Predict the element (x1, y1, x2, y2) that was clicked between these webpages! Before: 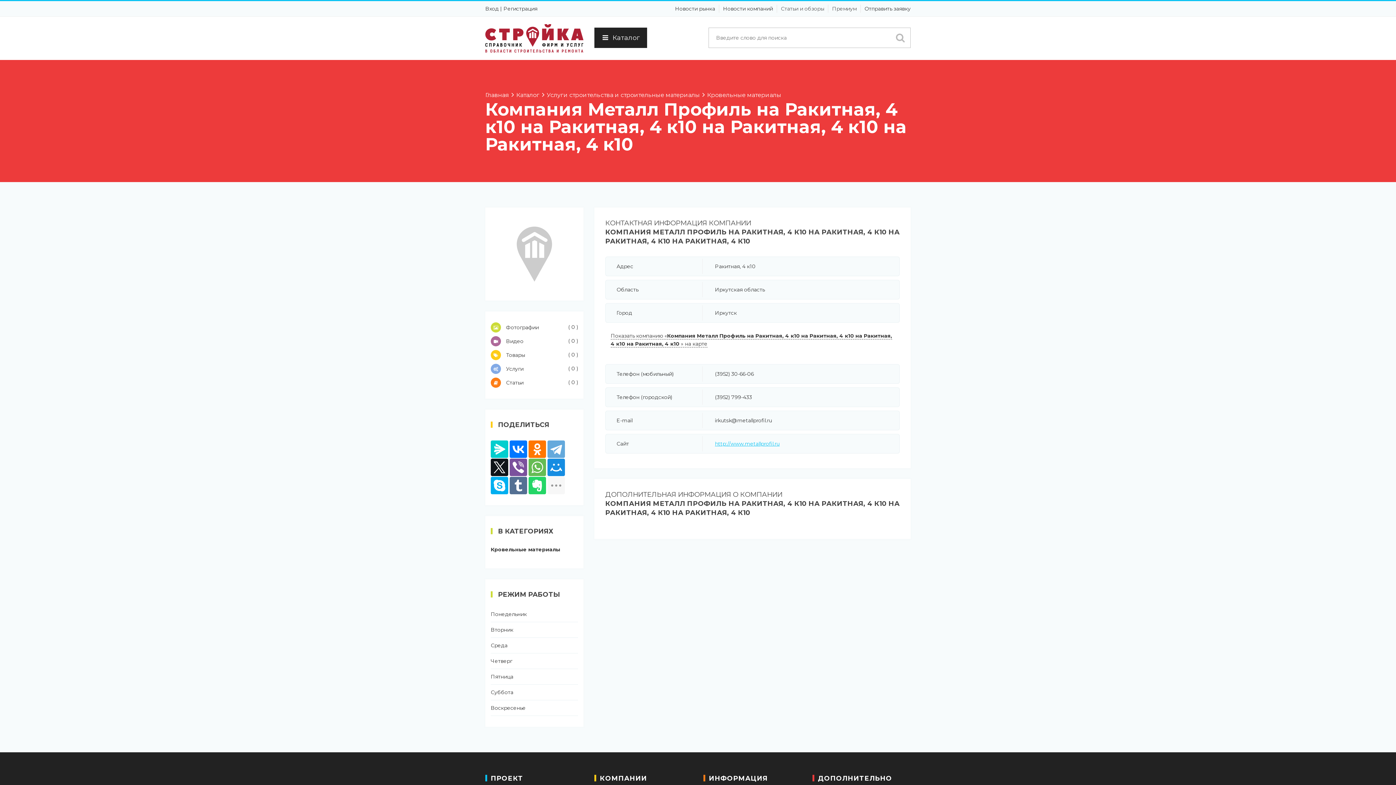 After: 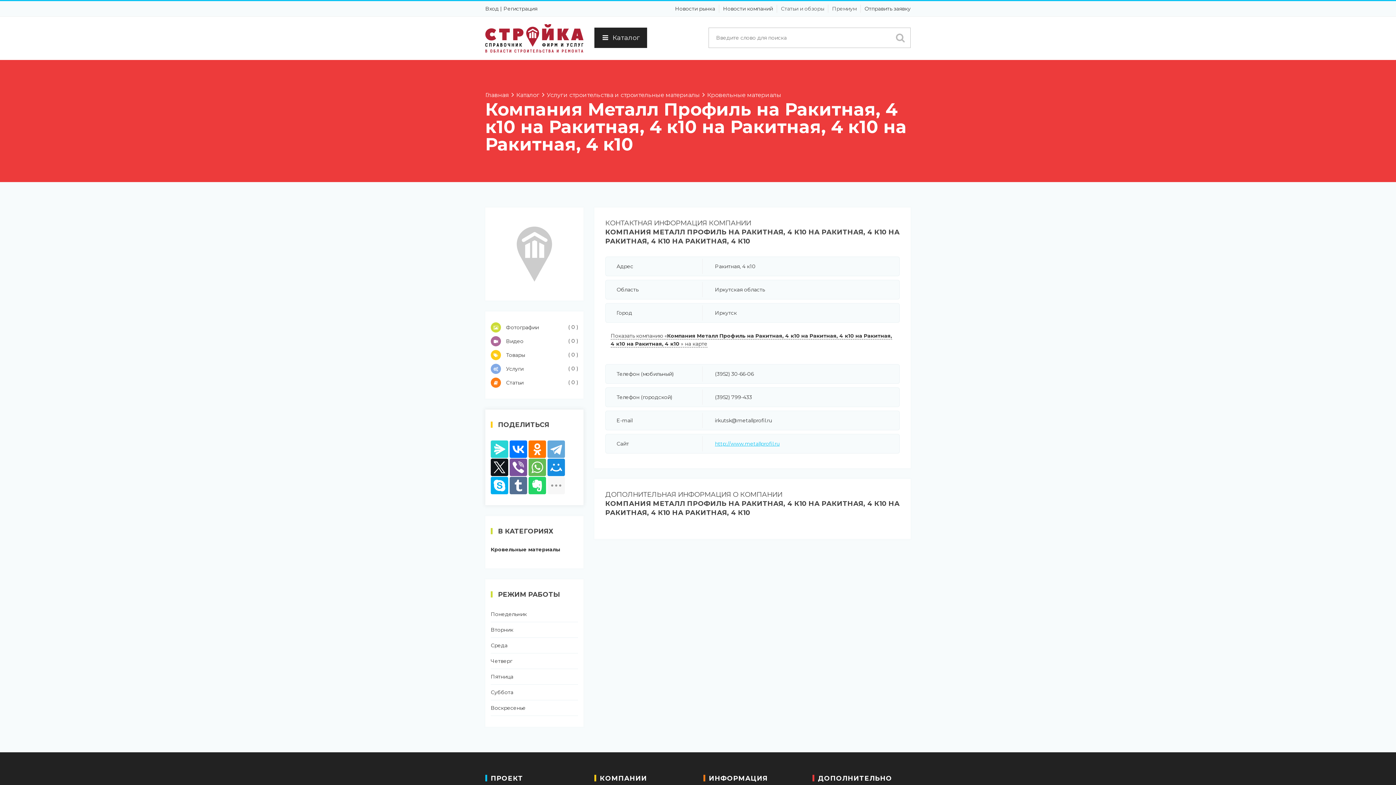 Action: bbox: (490, 440, 508, 458)